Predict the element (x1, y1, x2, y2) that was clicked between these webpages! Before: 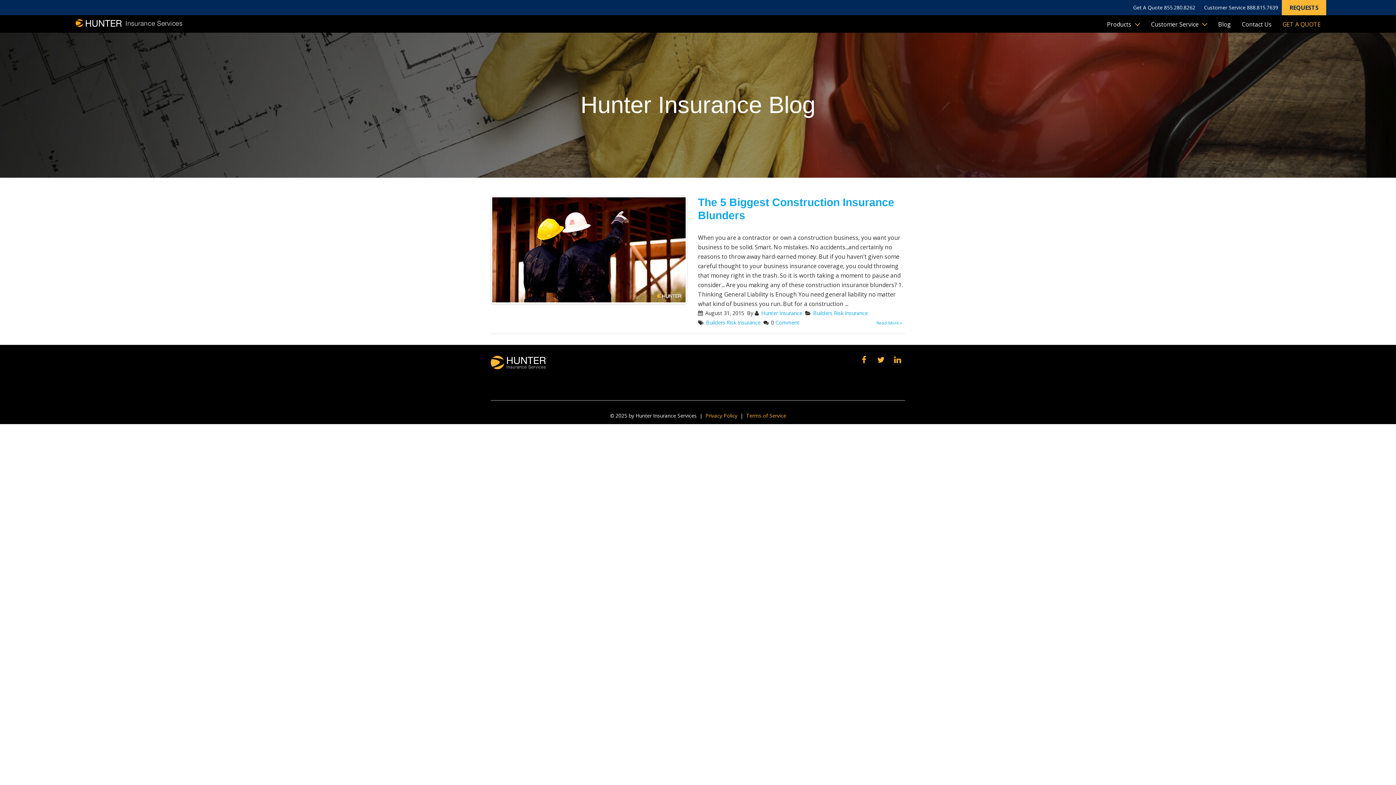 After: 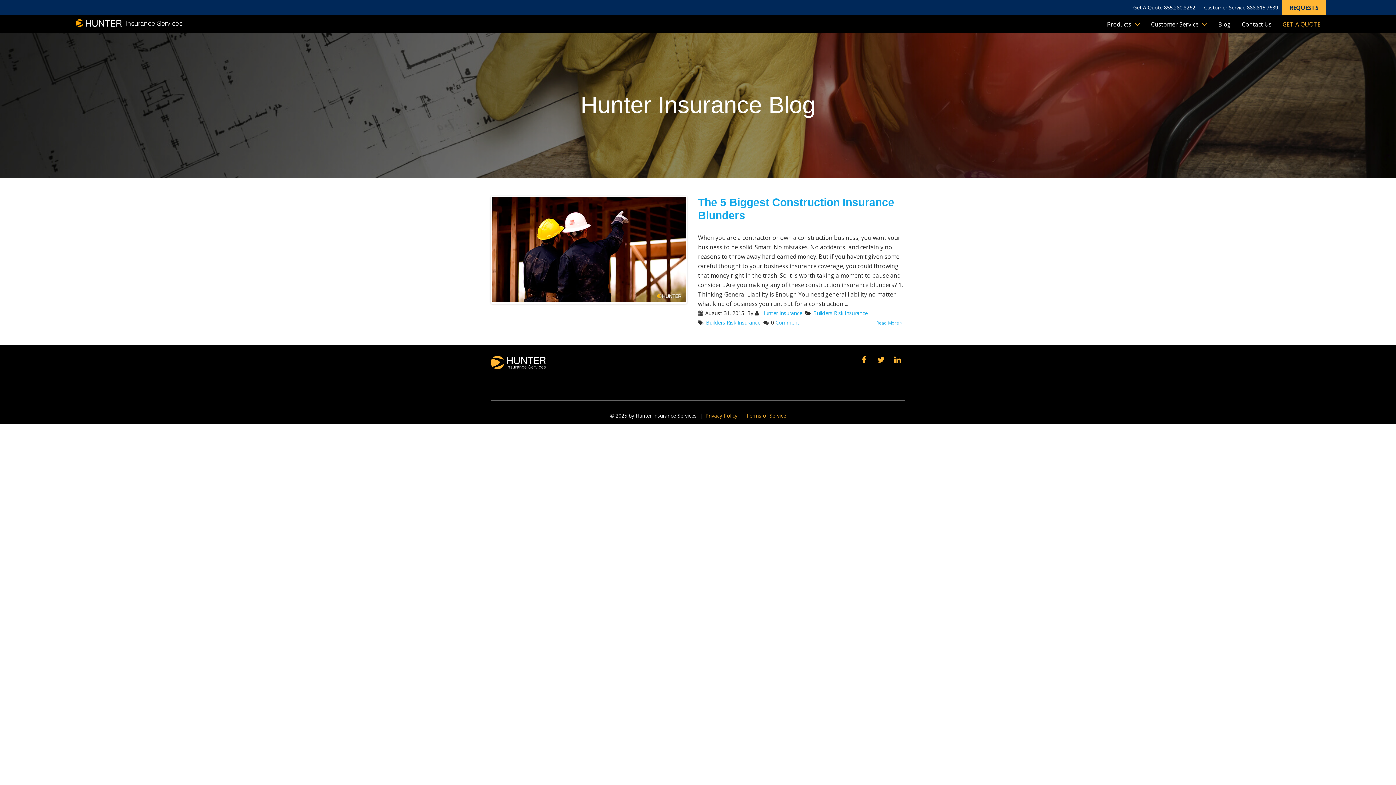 Action: bbox: (877, 355, 884, 365)